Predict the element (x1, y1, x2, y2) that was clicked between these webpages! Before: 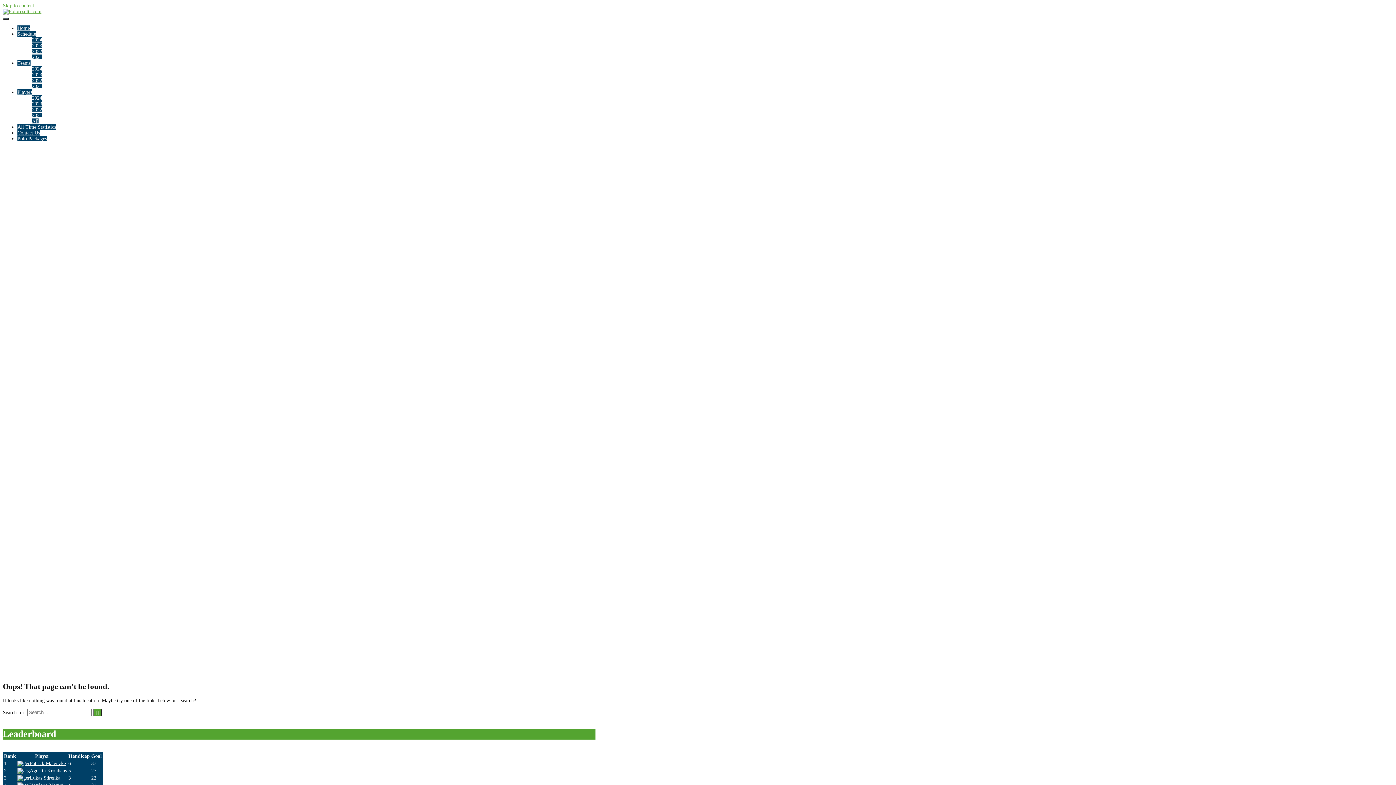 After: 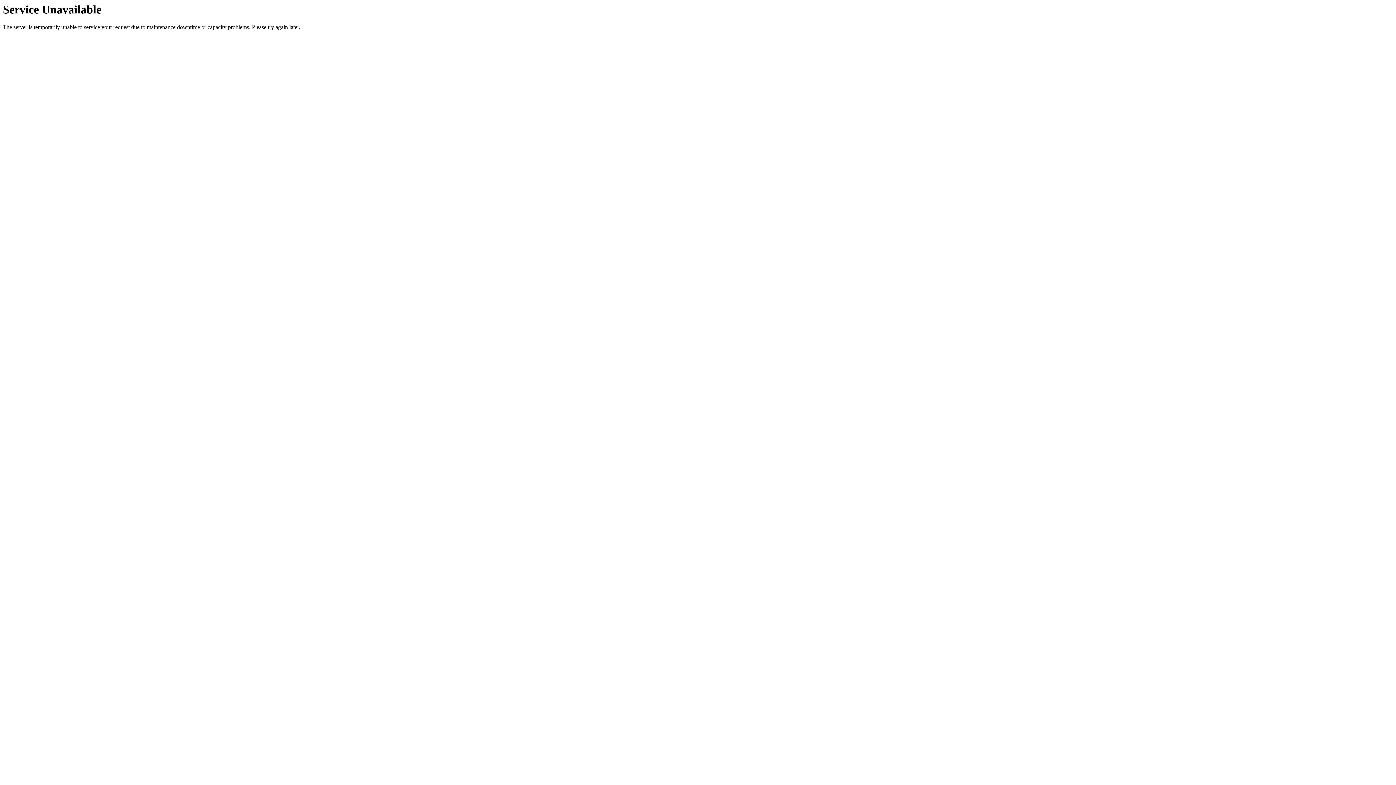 Action: bbox: (17, 768, 66, 773) label: Agustin Kronhaus